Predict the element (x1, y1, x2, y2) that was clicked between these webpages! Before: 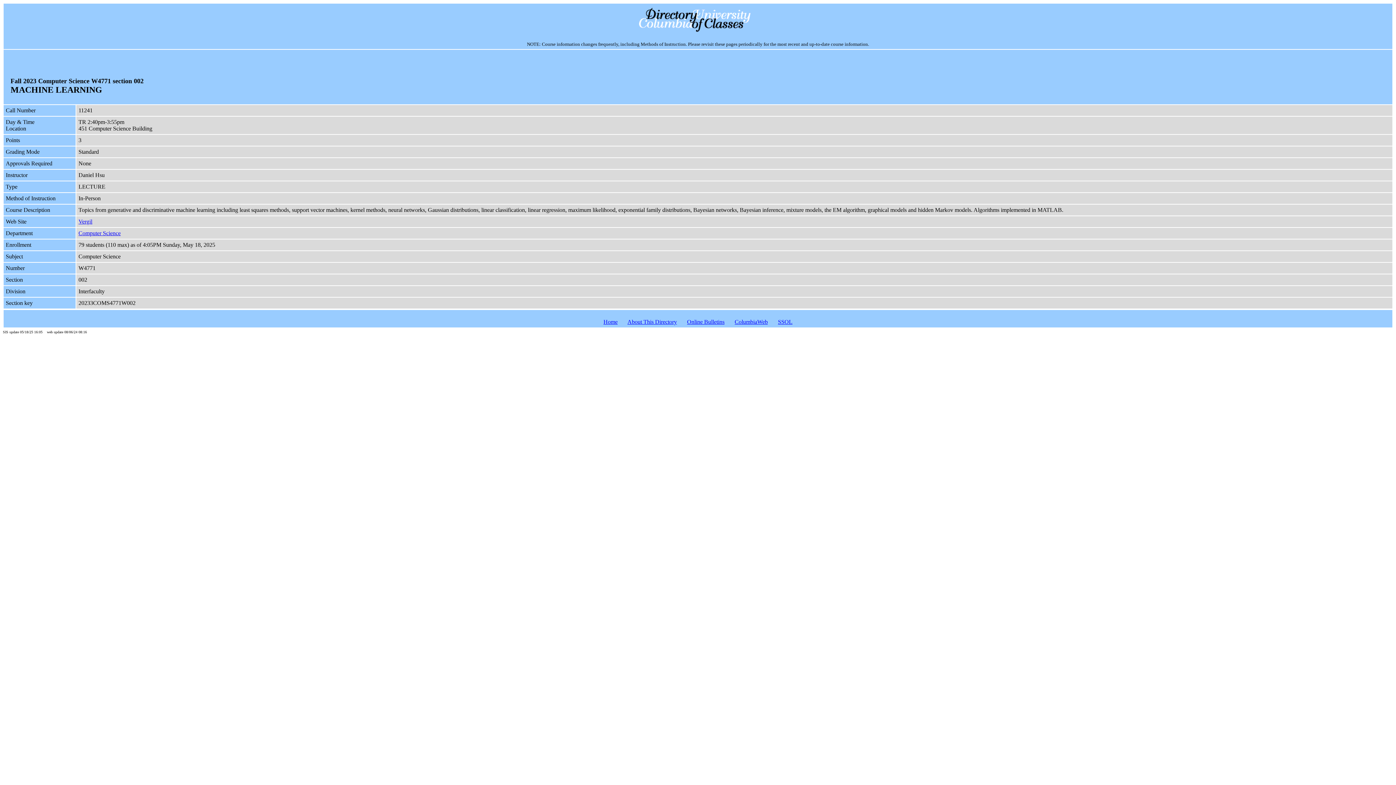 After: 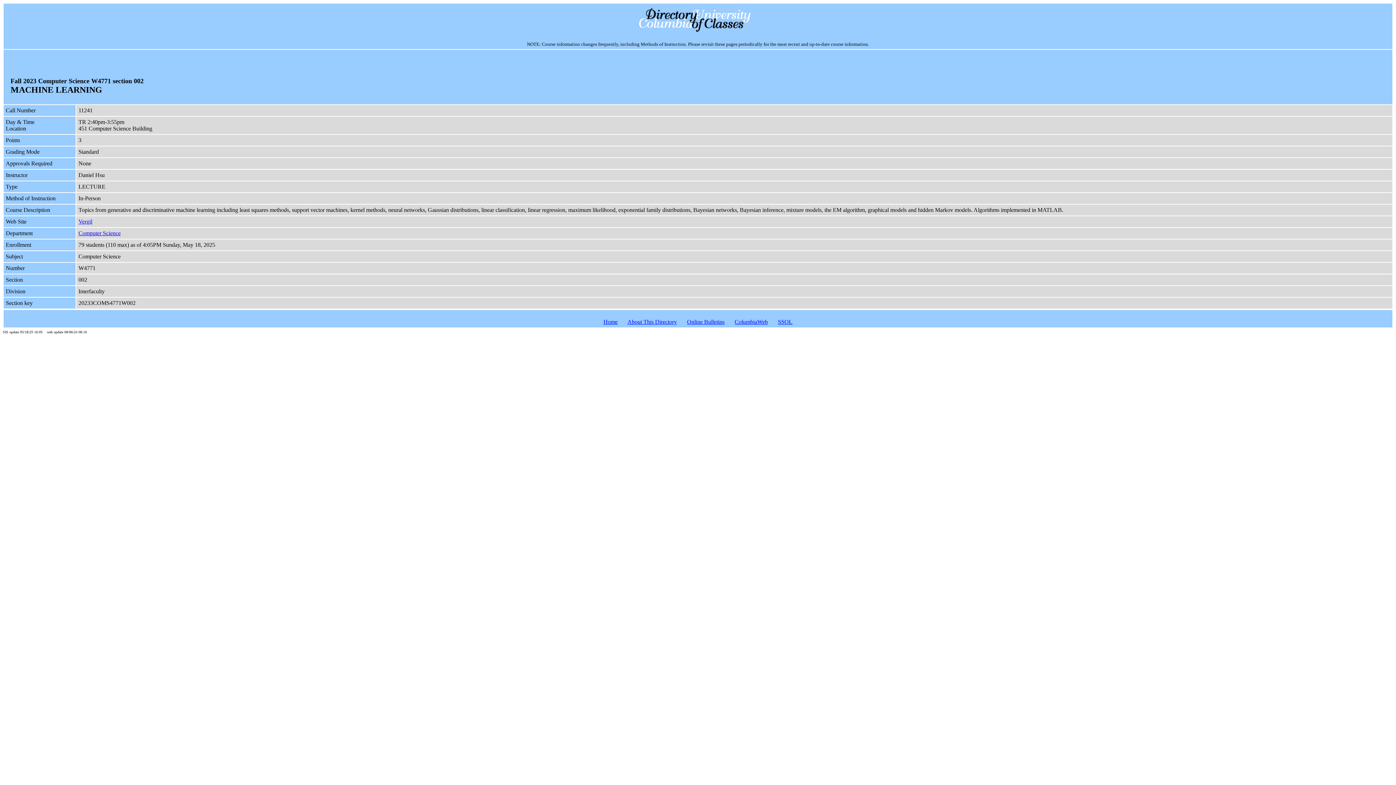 Action: label: SSOL bbox: (778, 318, 792, 324)